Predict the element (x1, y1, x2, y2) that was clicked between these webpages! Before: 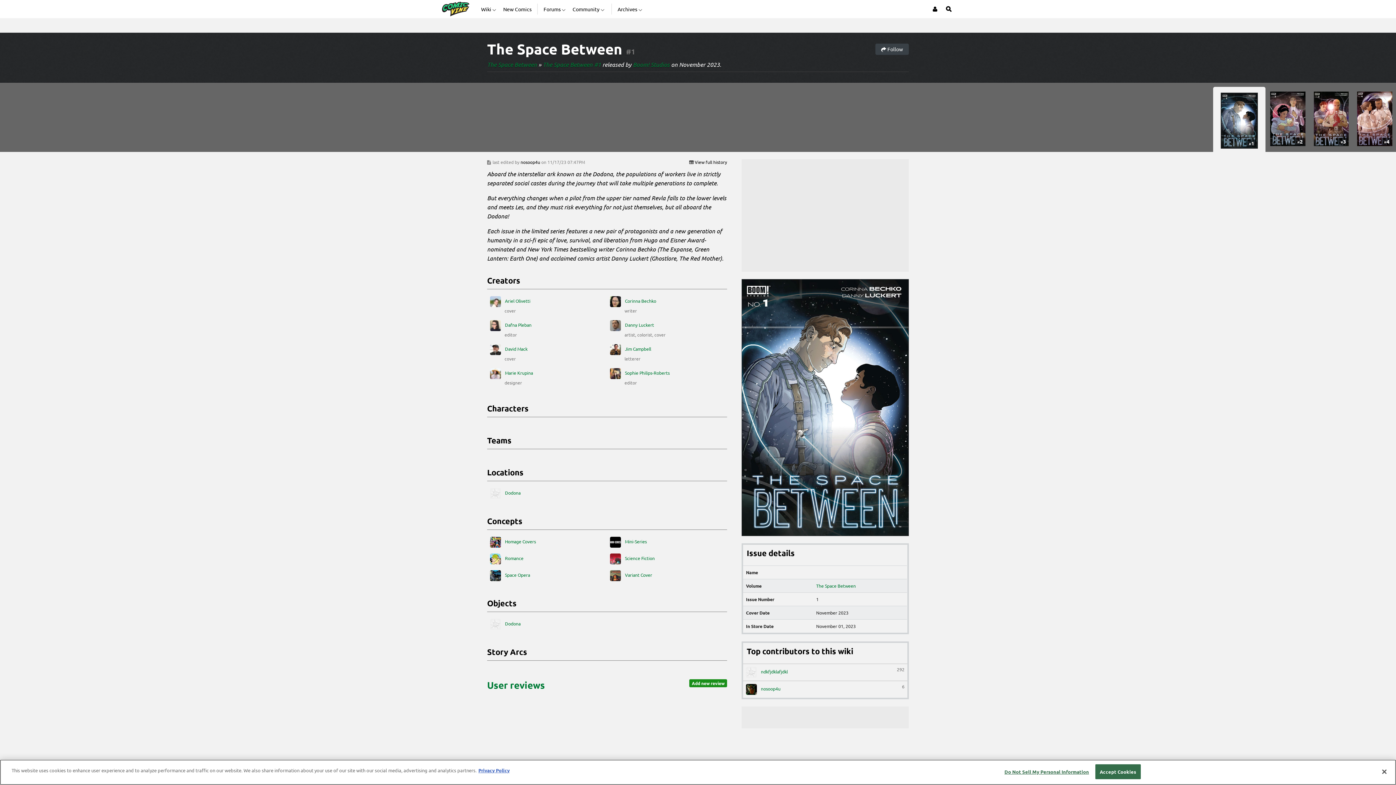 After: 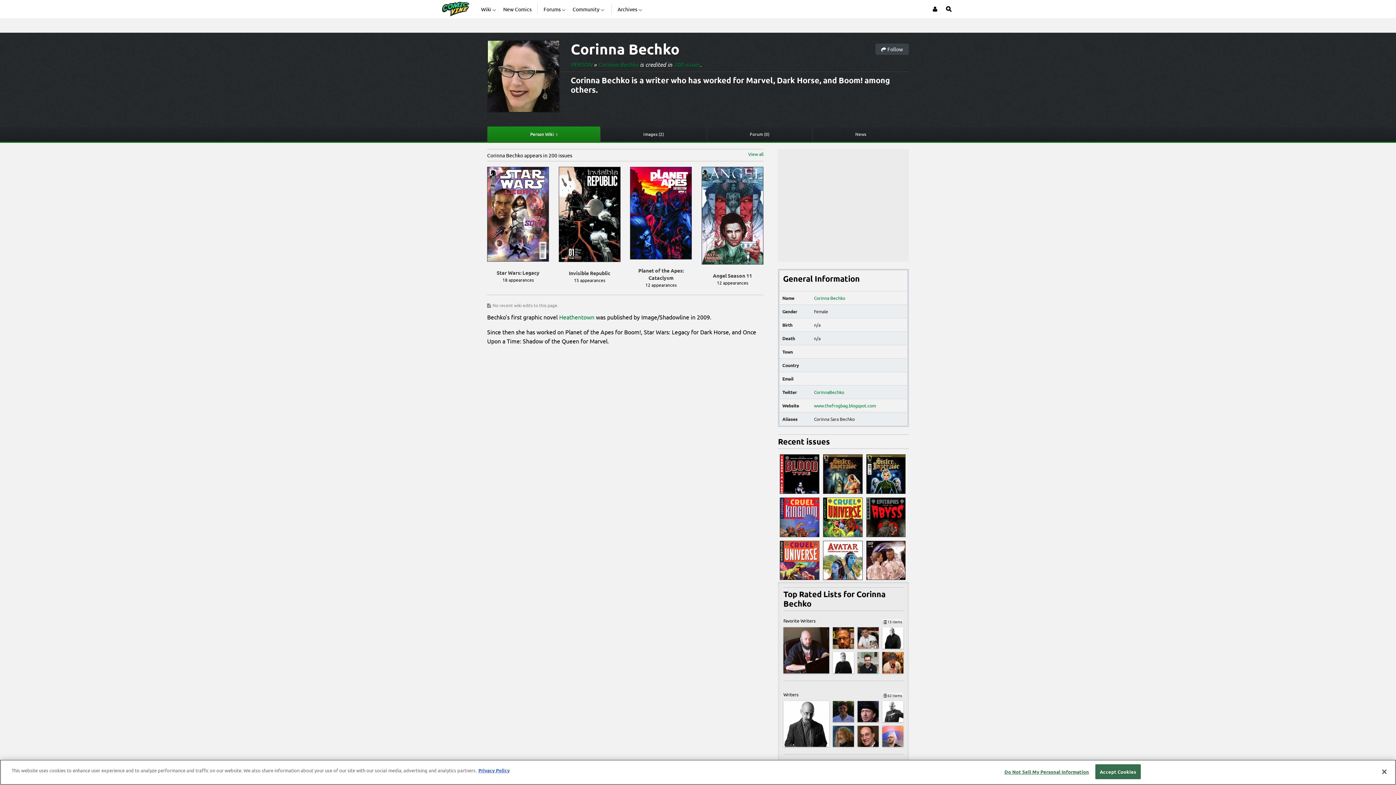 Action: bbox: (610, 296, 724, 307) label:  Corinna Bechko